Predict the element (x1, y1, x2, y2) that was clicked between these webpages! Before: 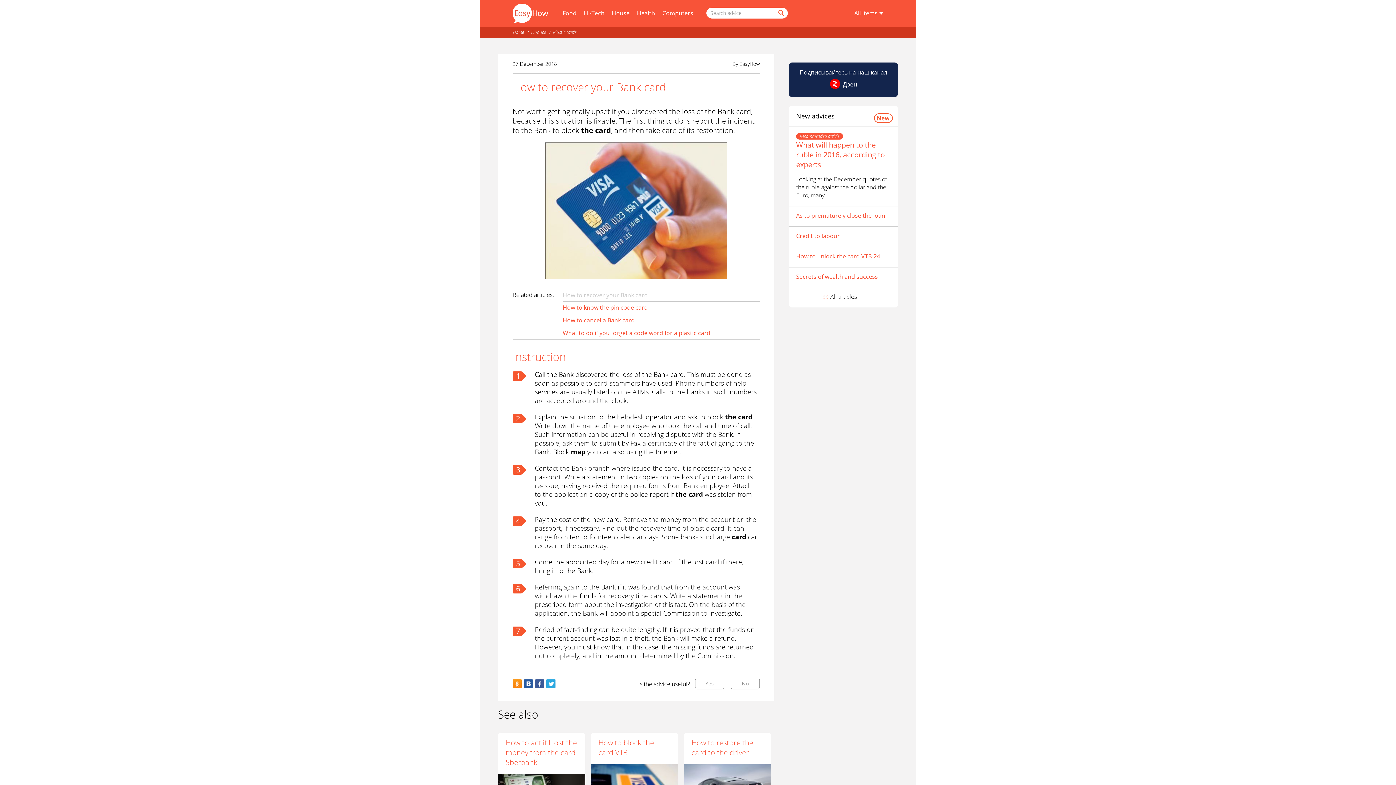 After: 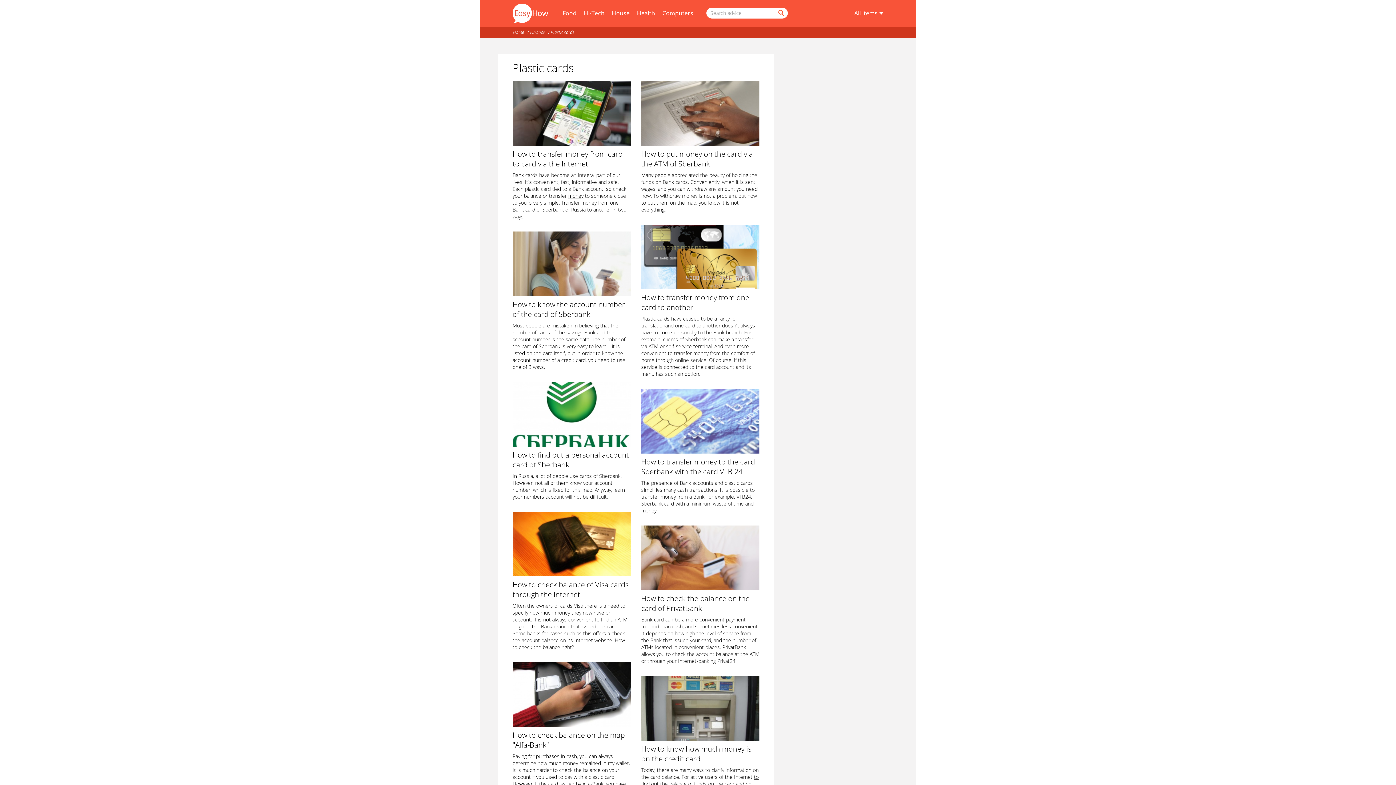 Action: bbox: (553, 29, 576, 35) label: Plastic cards